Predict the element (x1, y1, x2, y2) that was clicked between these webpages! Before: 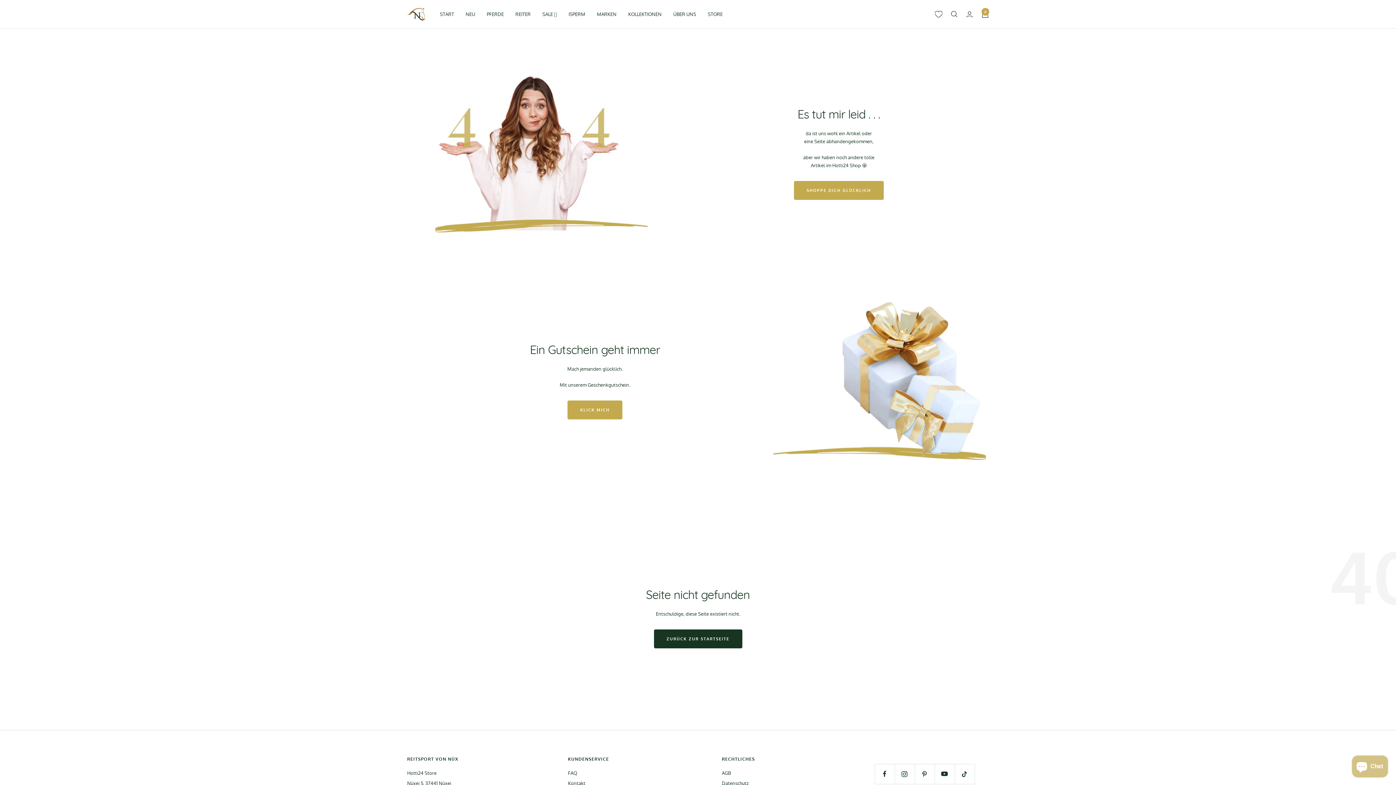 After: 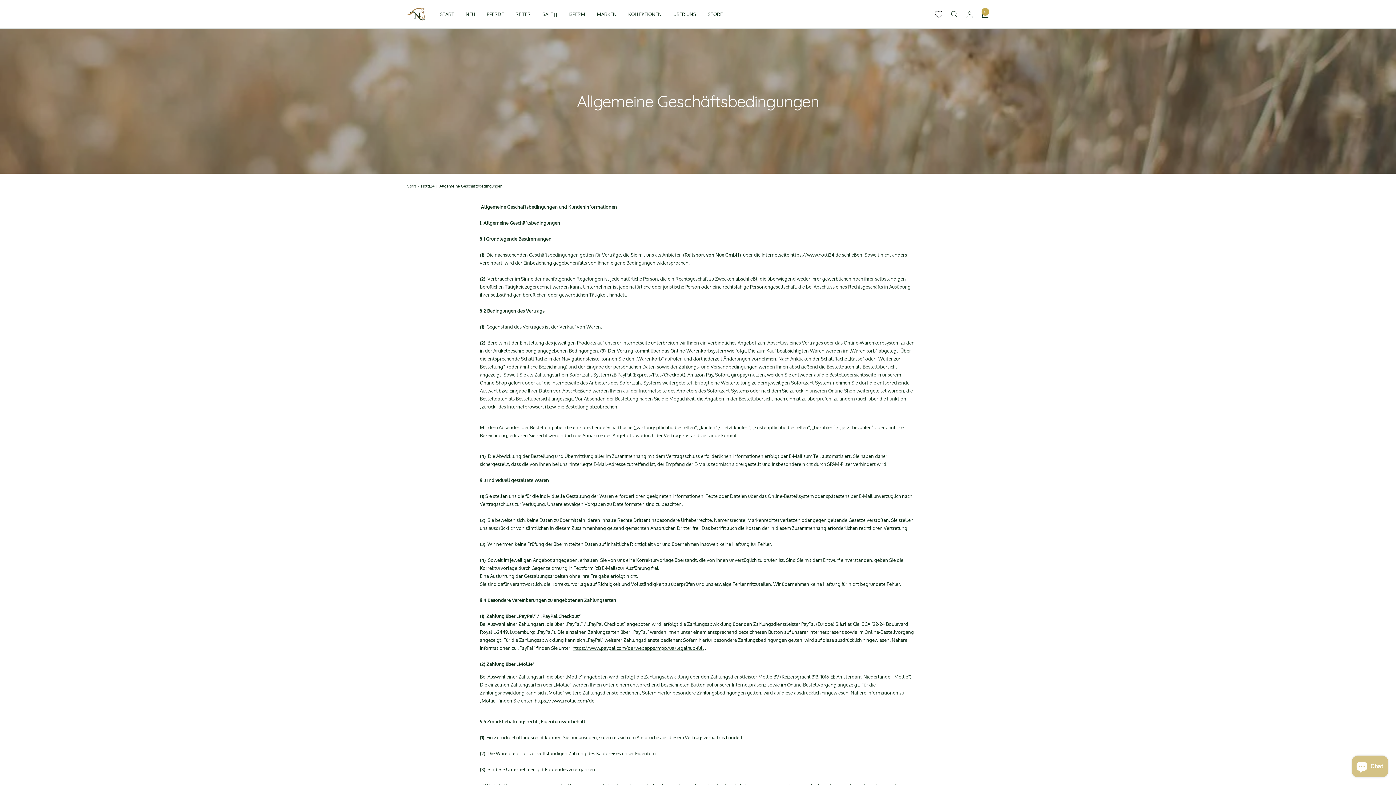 Action: bbox: (722, 769, 731, 777) label: AGB